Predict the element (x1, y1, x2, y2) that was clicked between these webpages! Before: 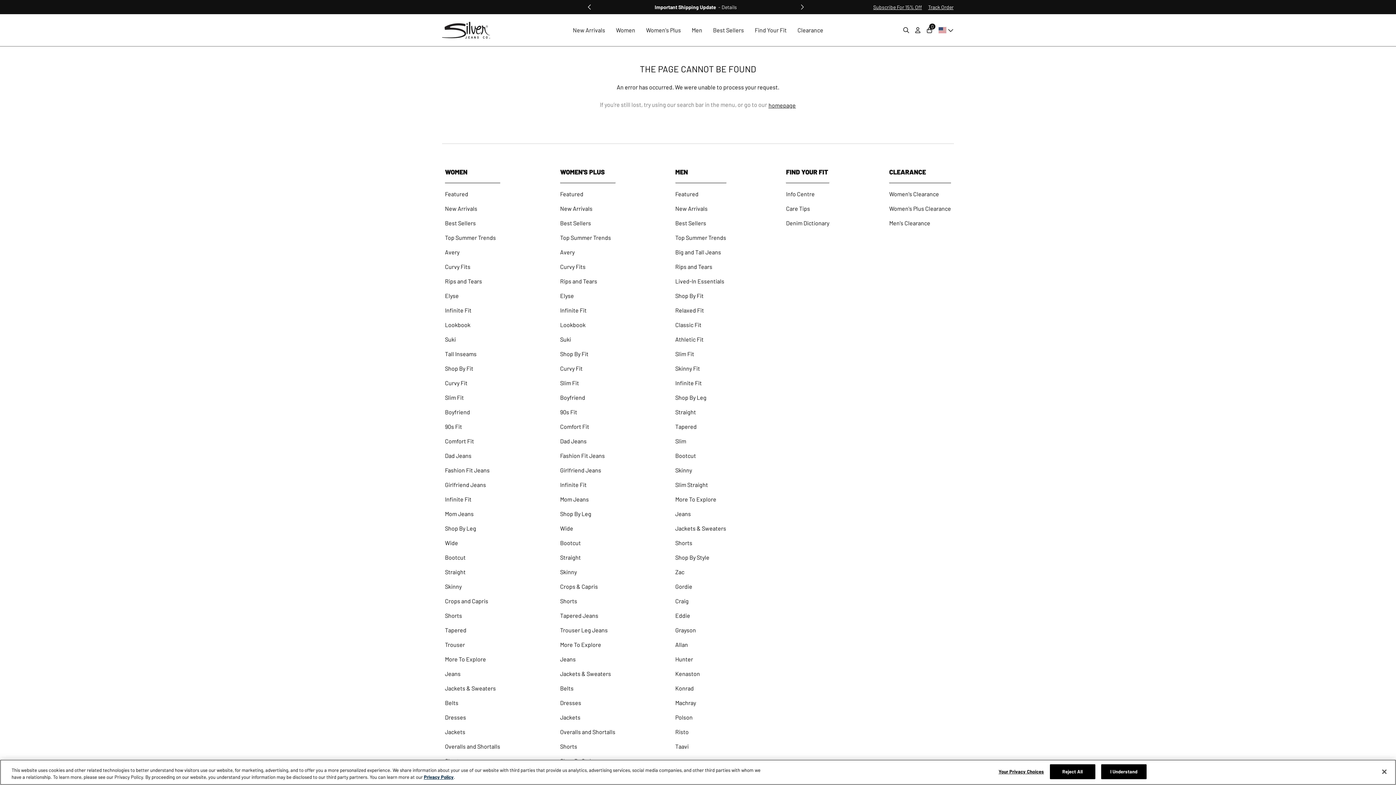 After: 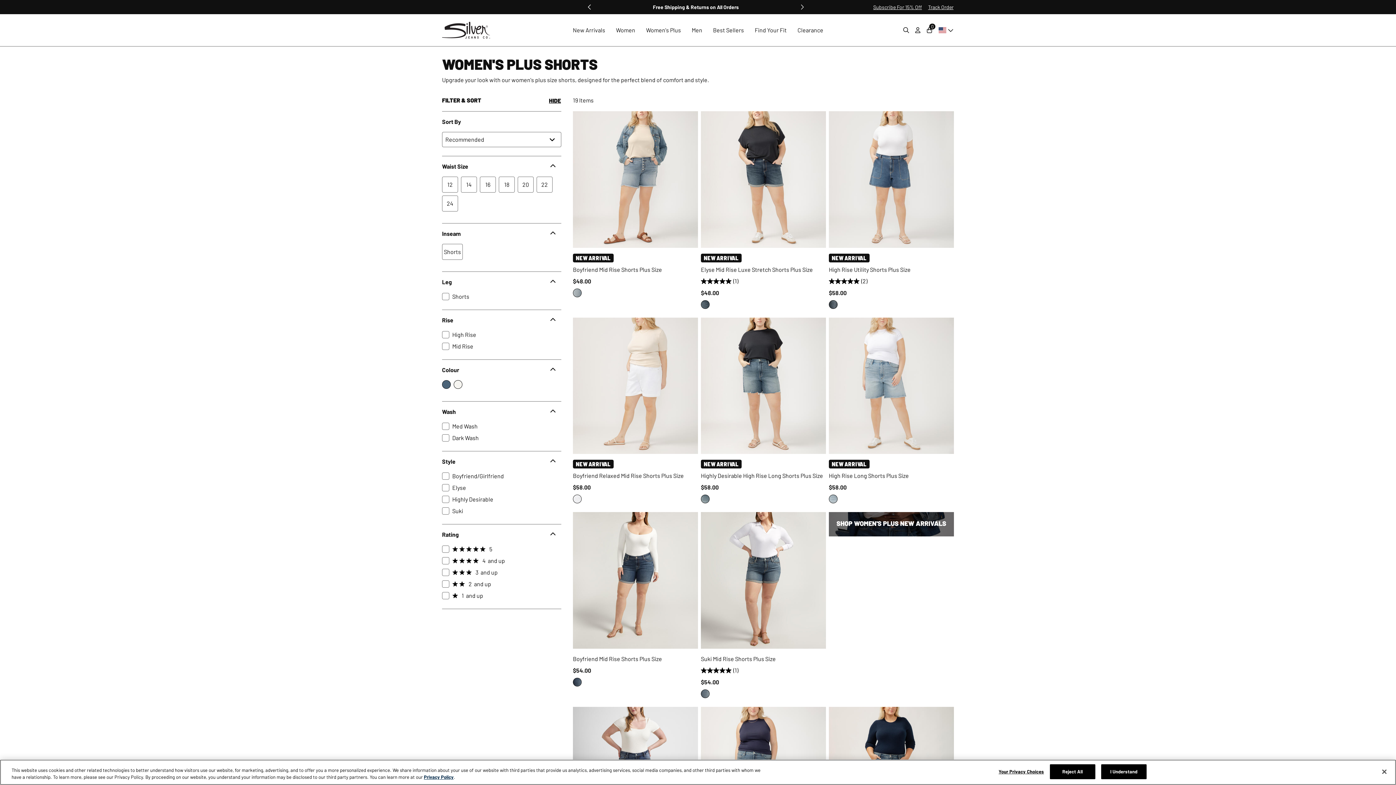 Action: label: Shorts bbox: (560, 597, 577, 610)